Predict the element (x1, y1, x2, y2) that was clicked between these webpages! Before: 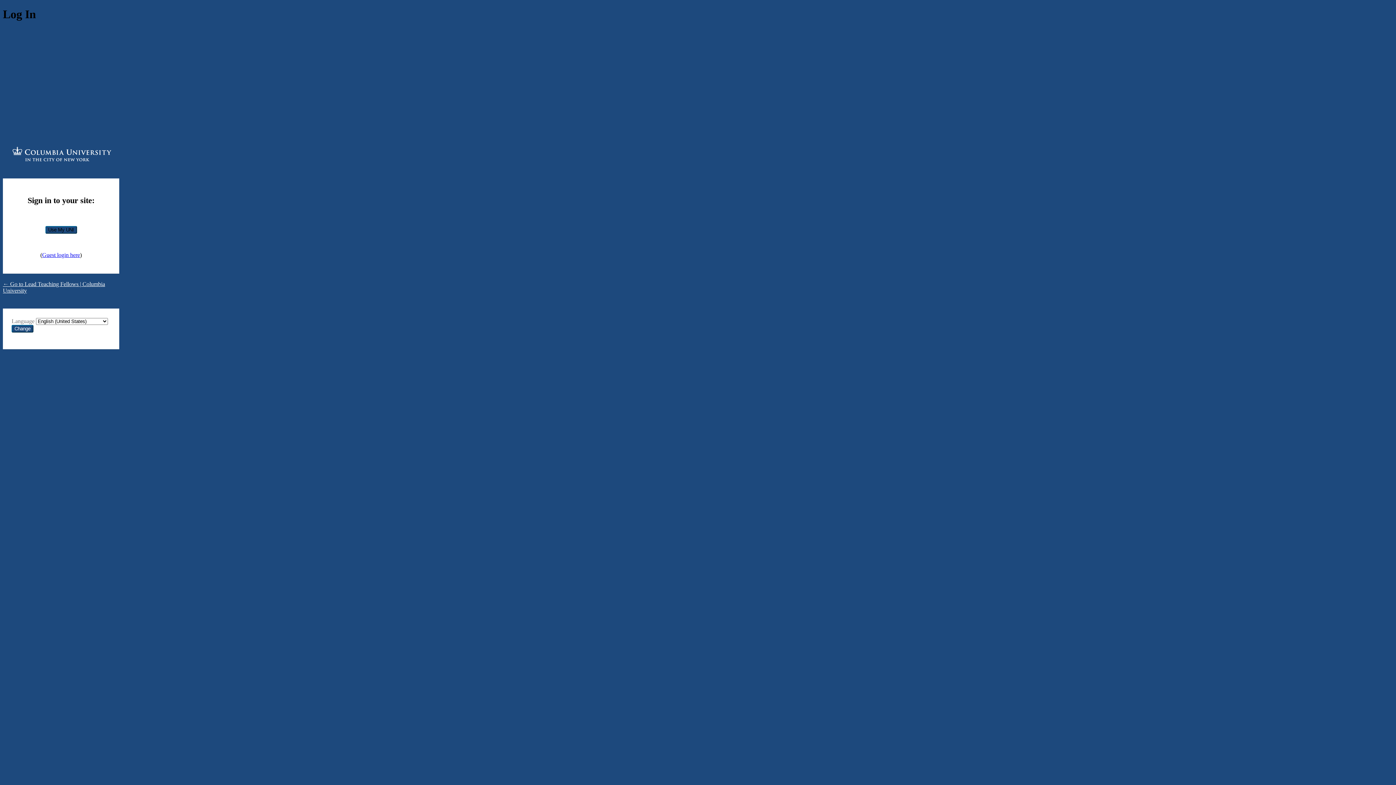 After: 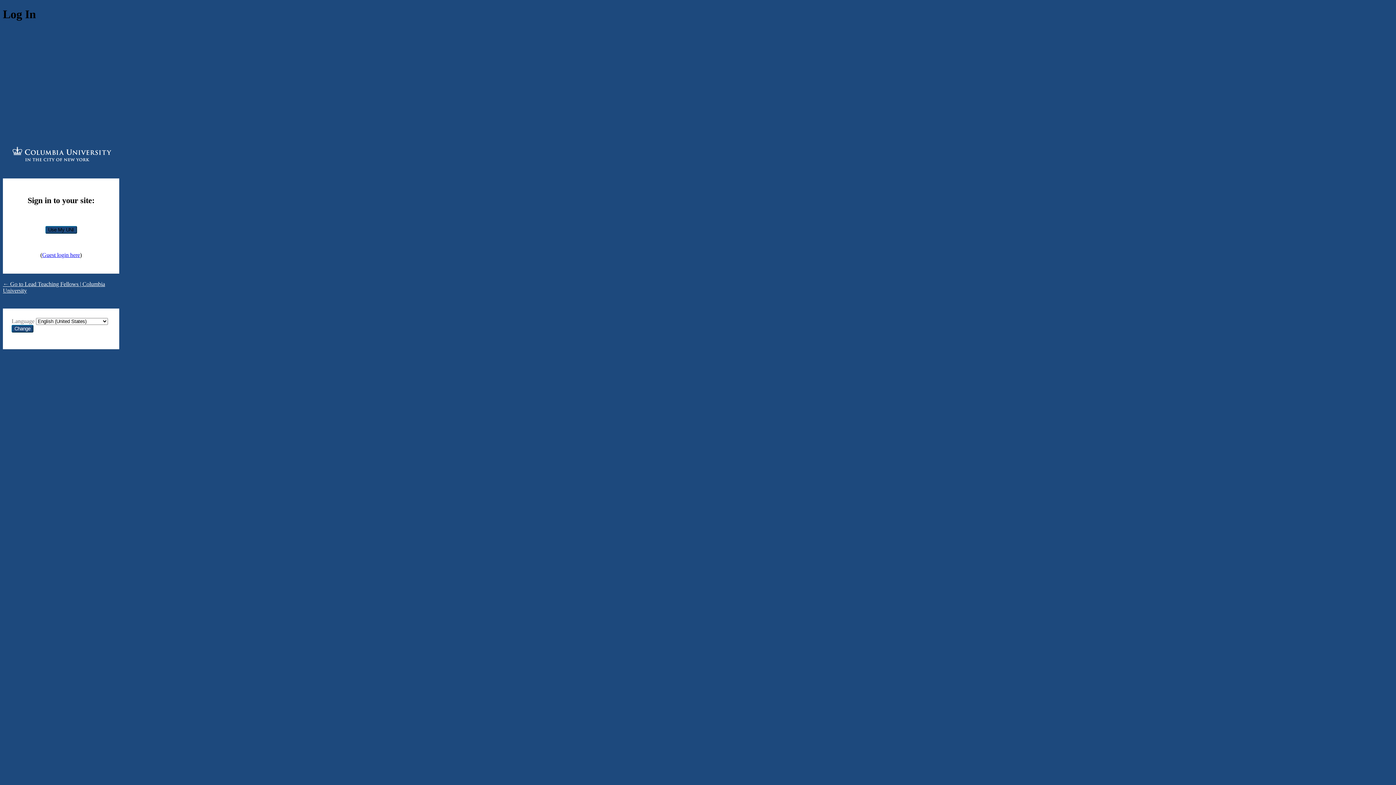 Action: bbox: (2, 140, 119, 169)